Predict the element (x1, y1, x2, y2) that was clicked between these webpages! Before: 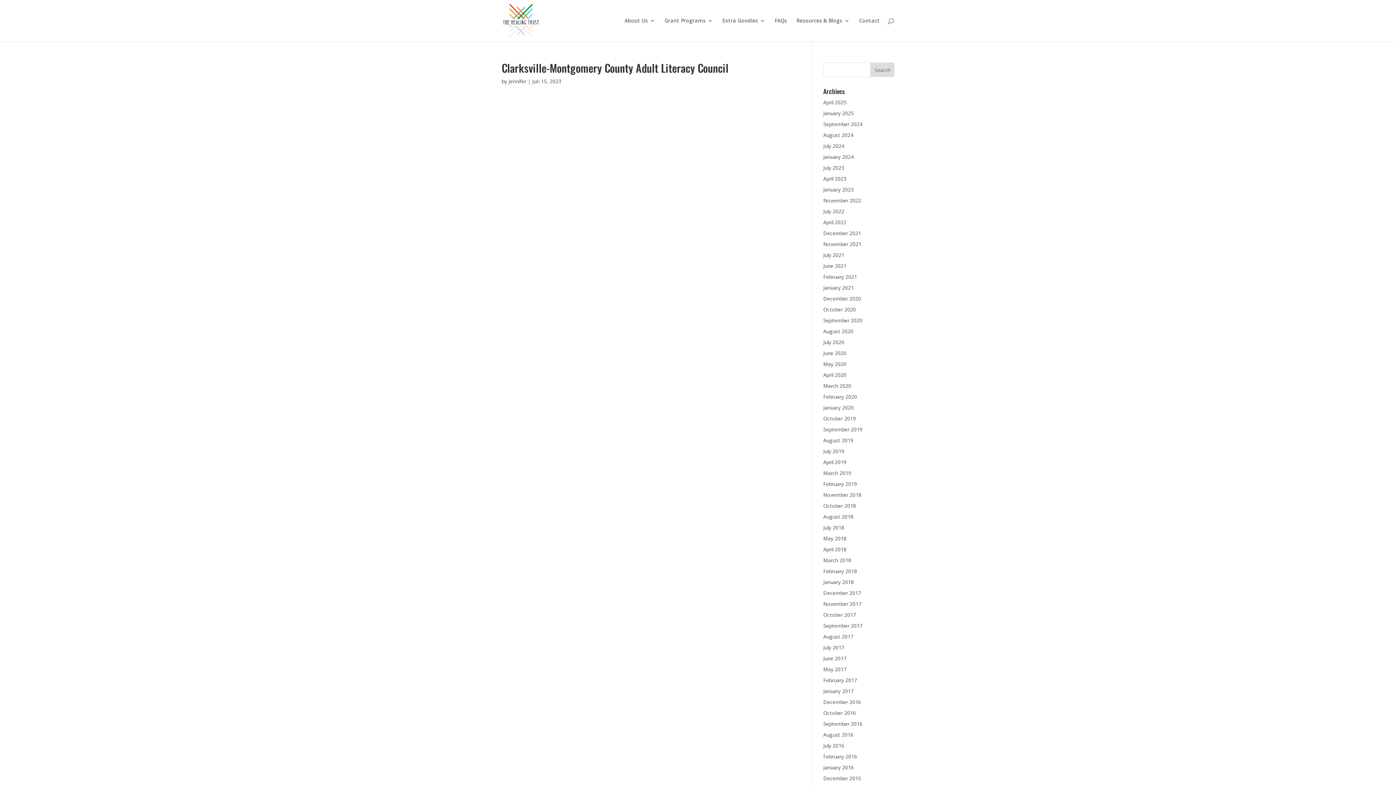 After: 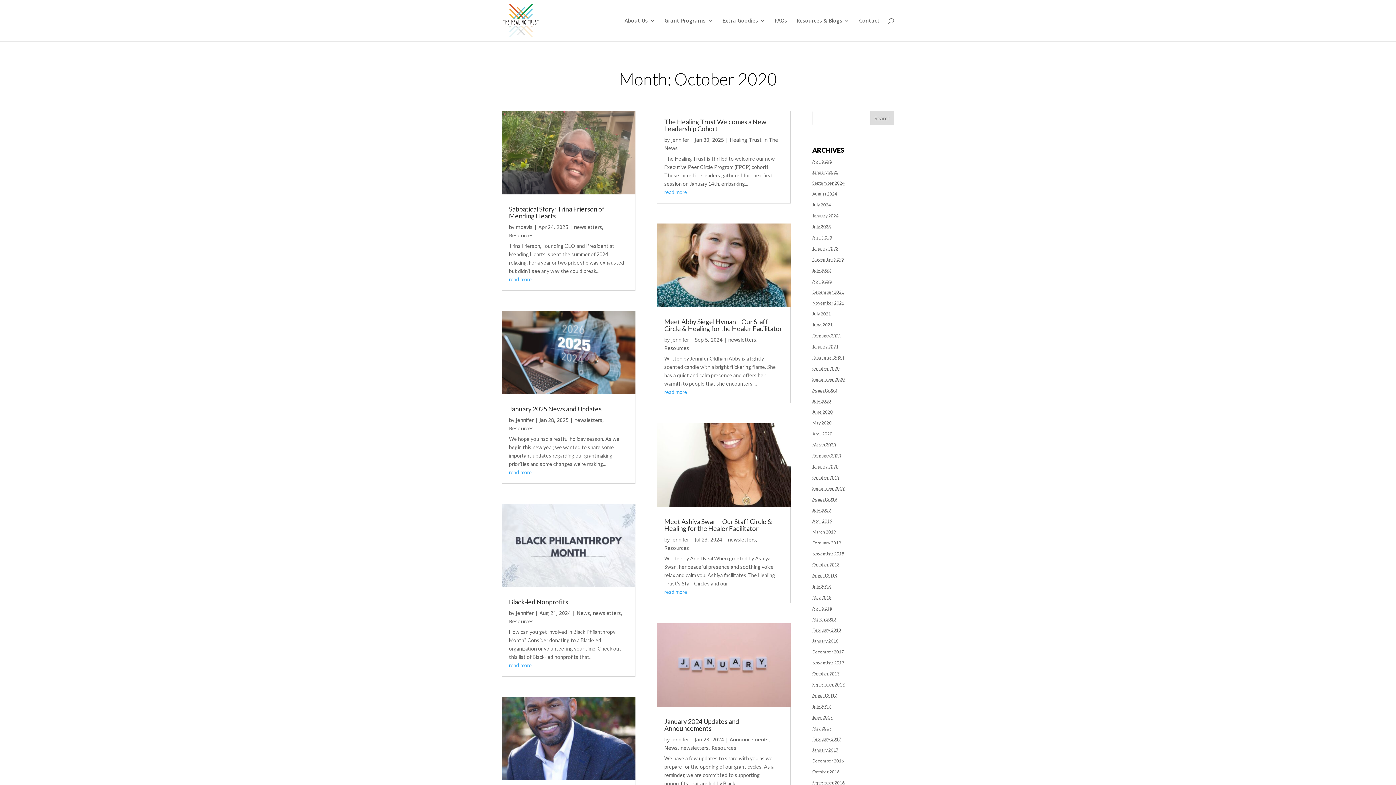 Action: bbox: (823, 306, 856, 313) label: October 2020